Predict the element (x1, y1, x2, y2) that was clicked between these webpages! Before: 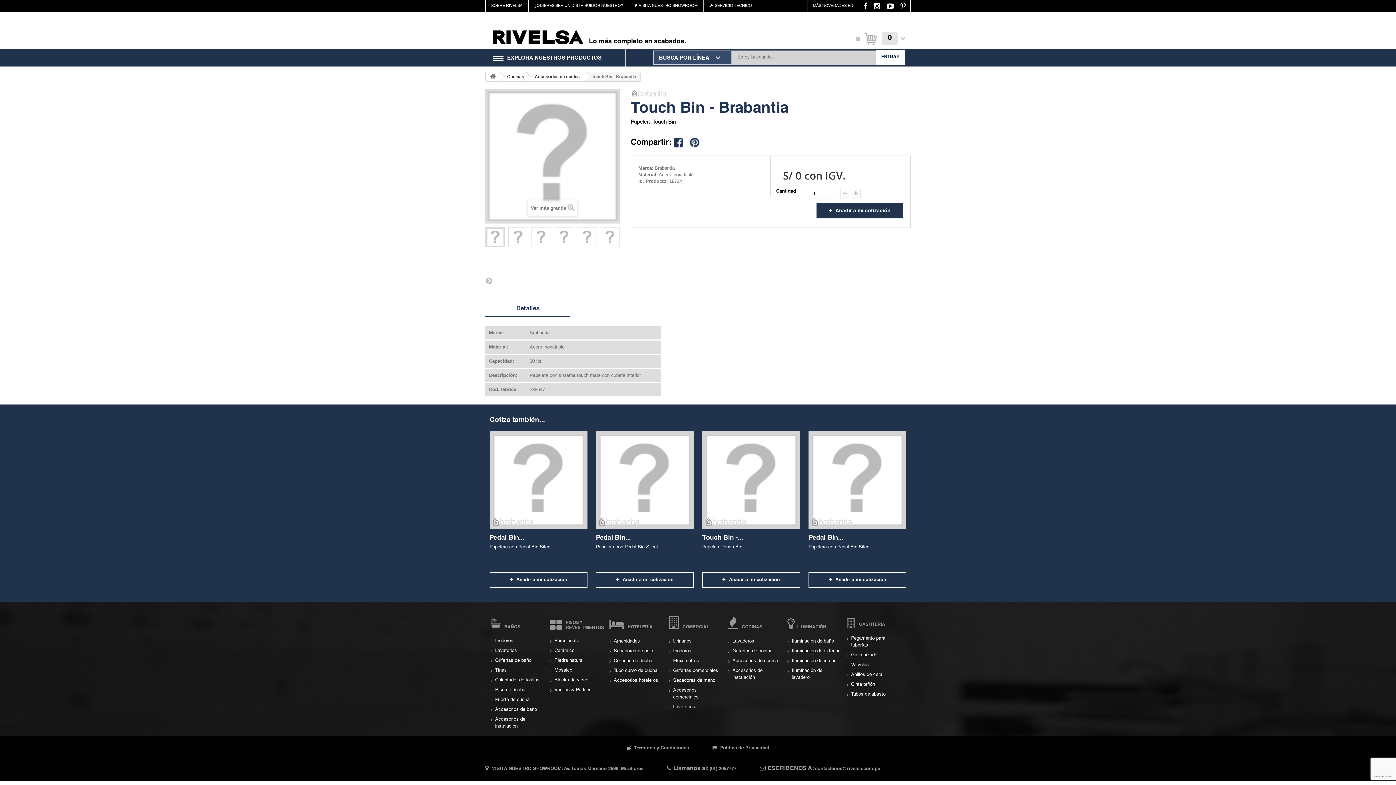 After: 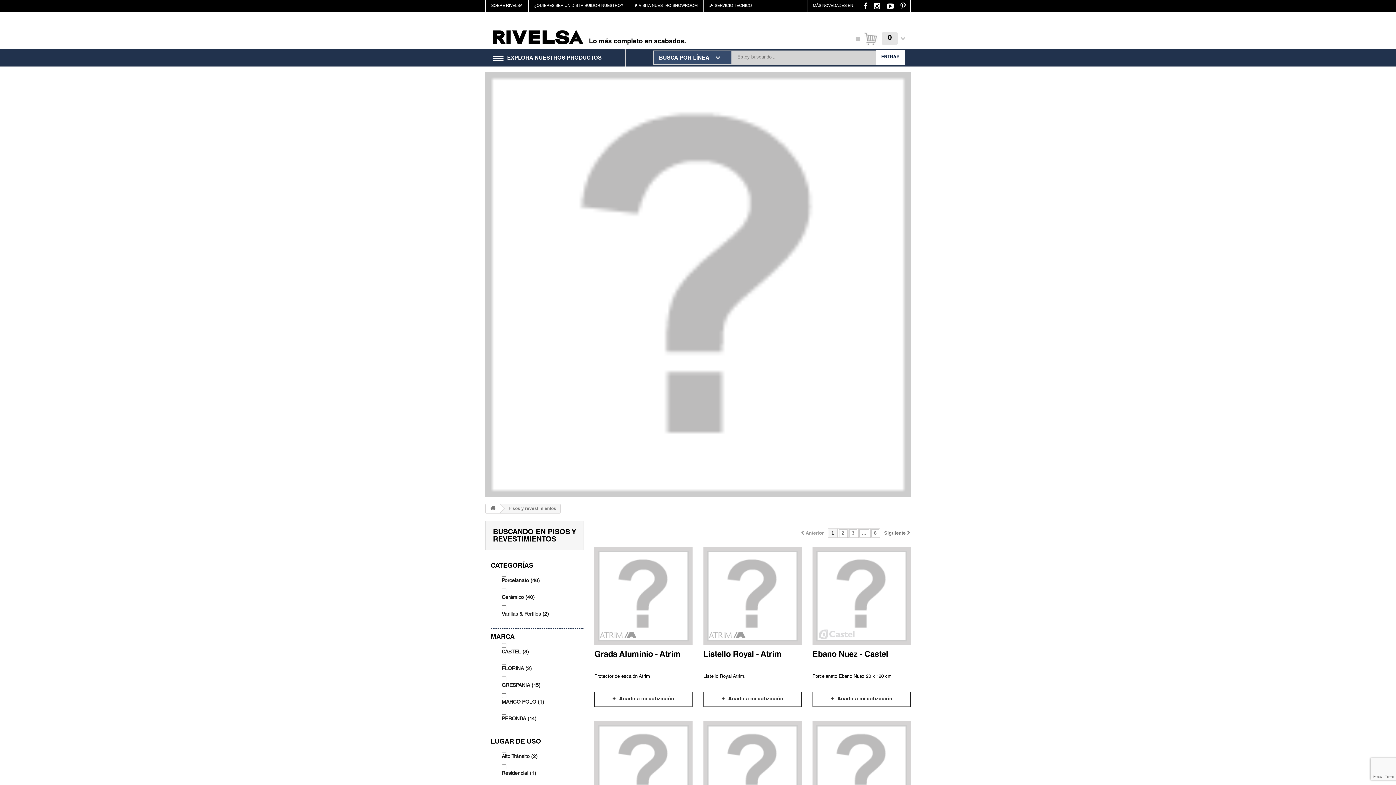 Action: bbox: (550, 618, 604, 632) label: PISOS Y REVESTIMIENTOS